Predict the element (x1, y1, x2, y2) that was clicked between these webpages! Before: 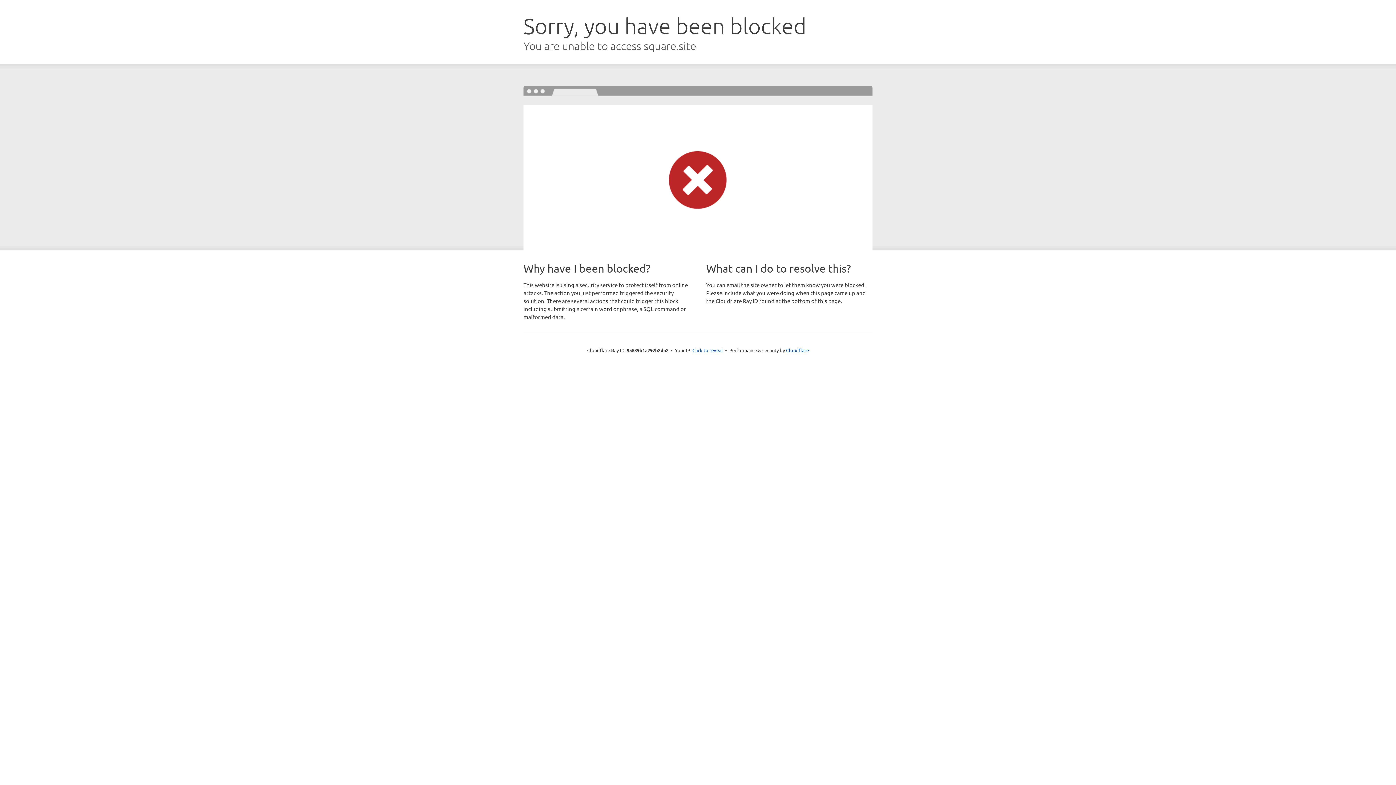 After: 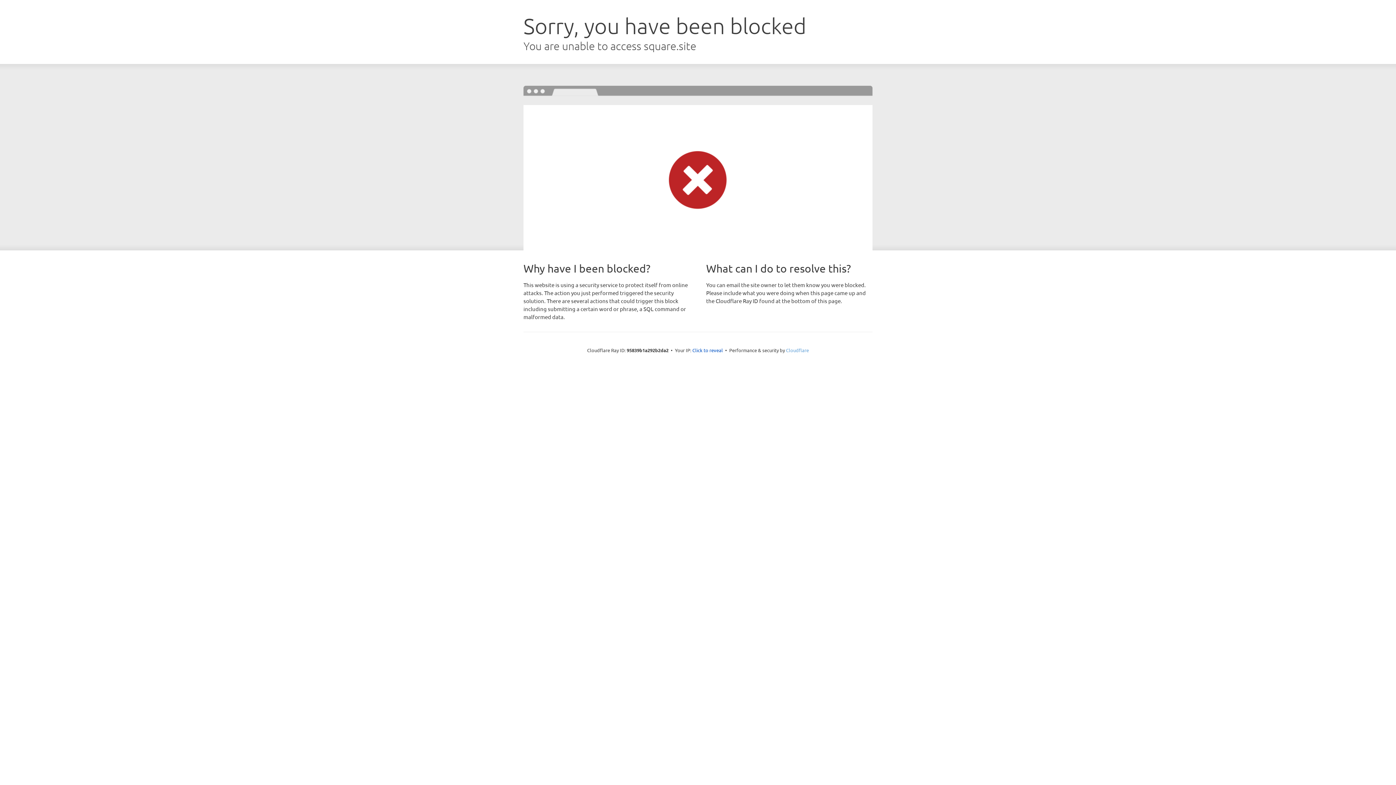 Action: bbox: (786, 347, 809, 353) label: Cloudflare